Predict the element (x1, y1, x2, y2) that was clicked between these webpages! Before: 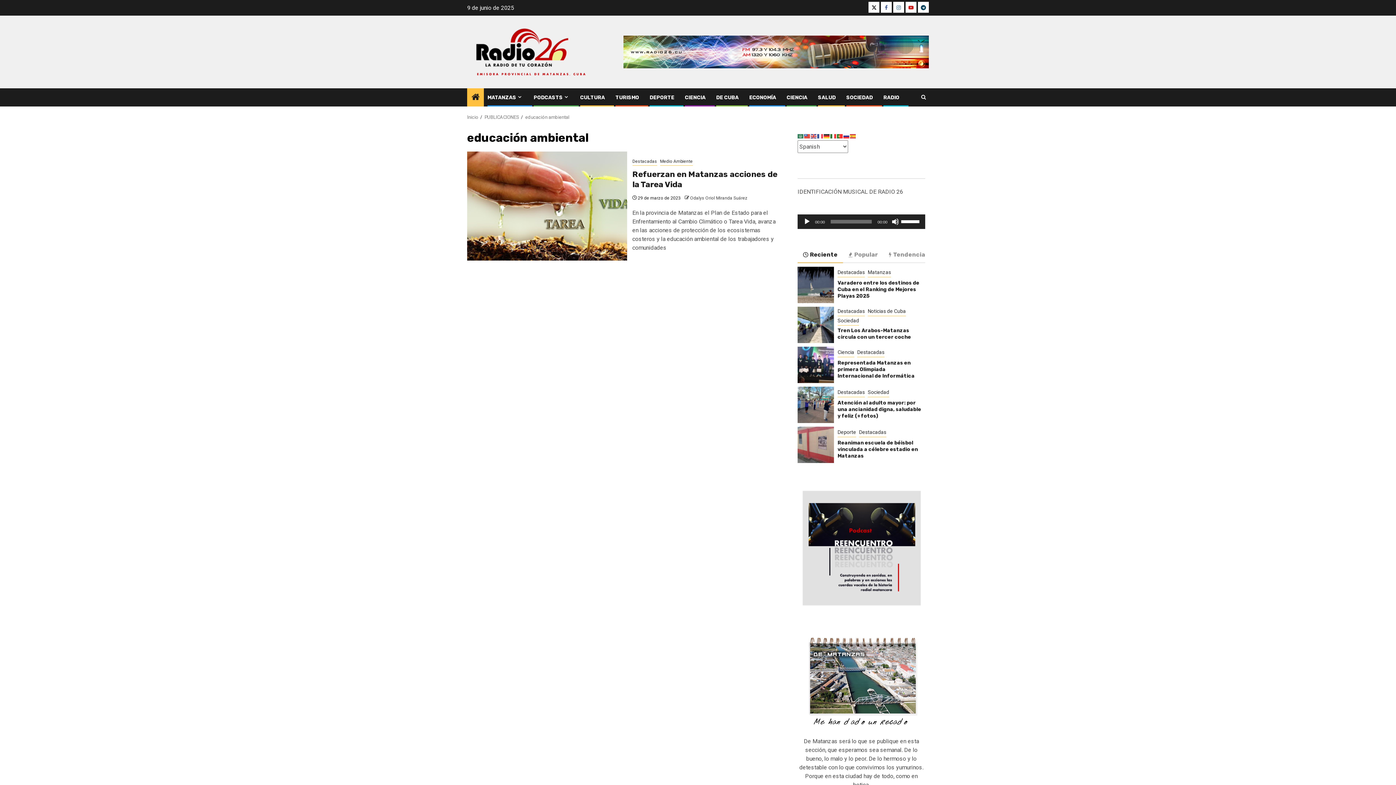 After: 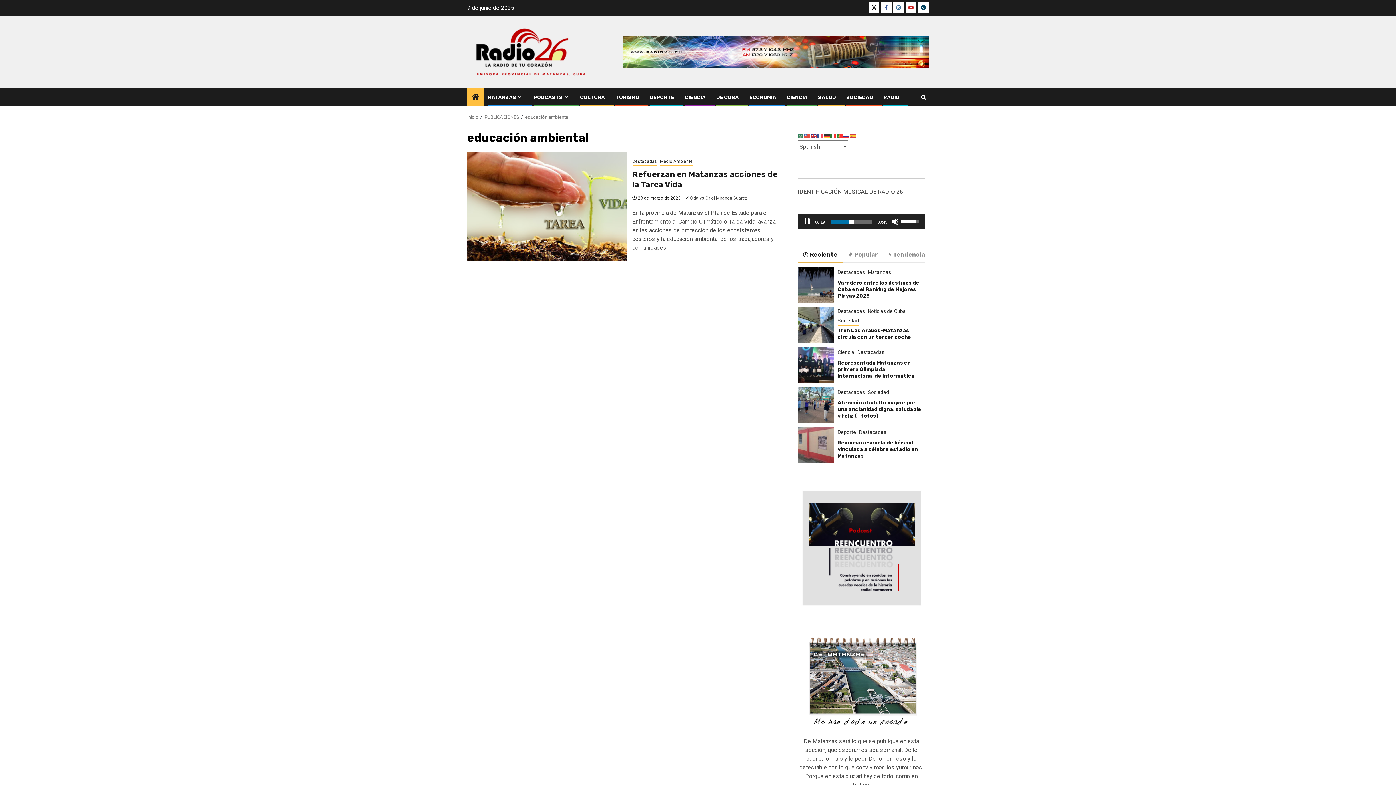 Action: bbox: (803, 218, 810, 225) label: Reproducir